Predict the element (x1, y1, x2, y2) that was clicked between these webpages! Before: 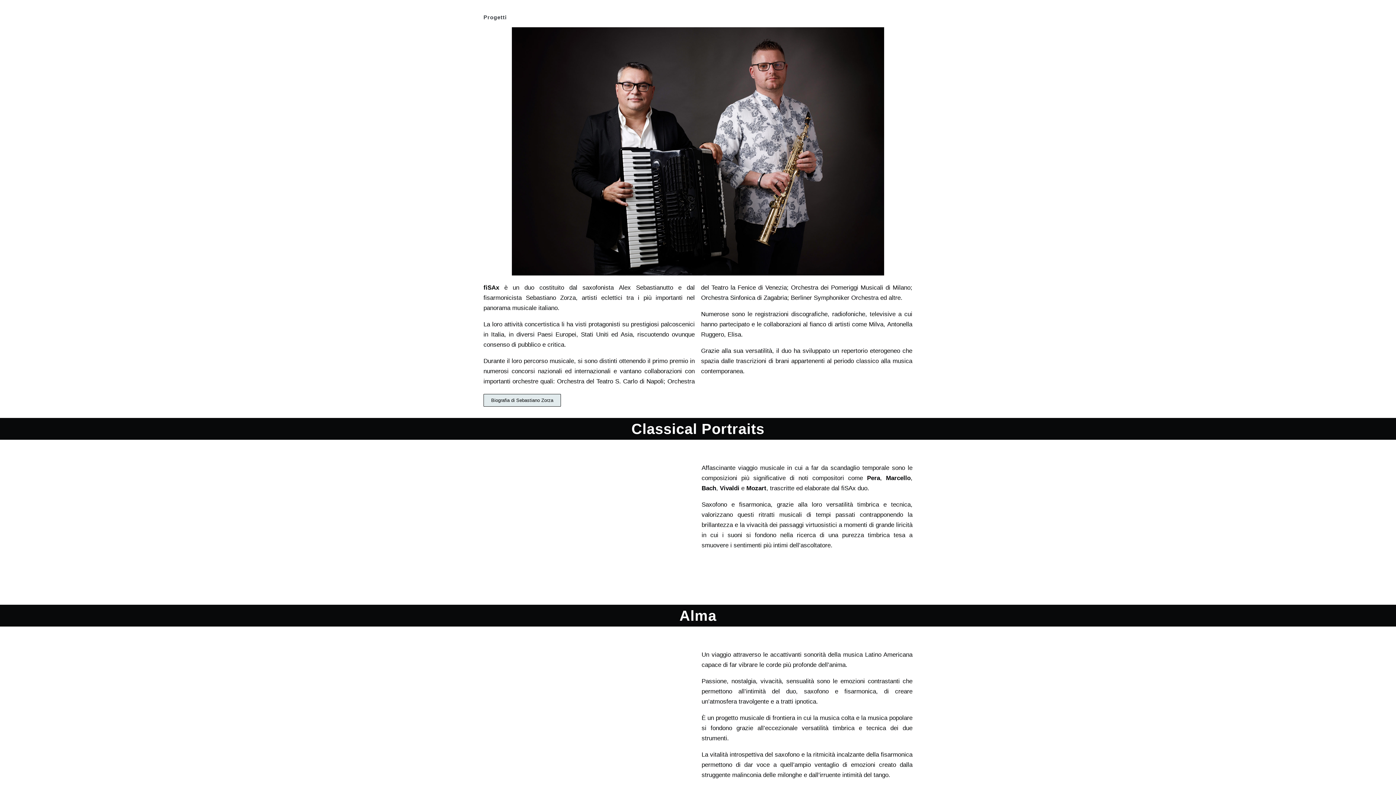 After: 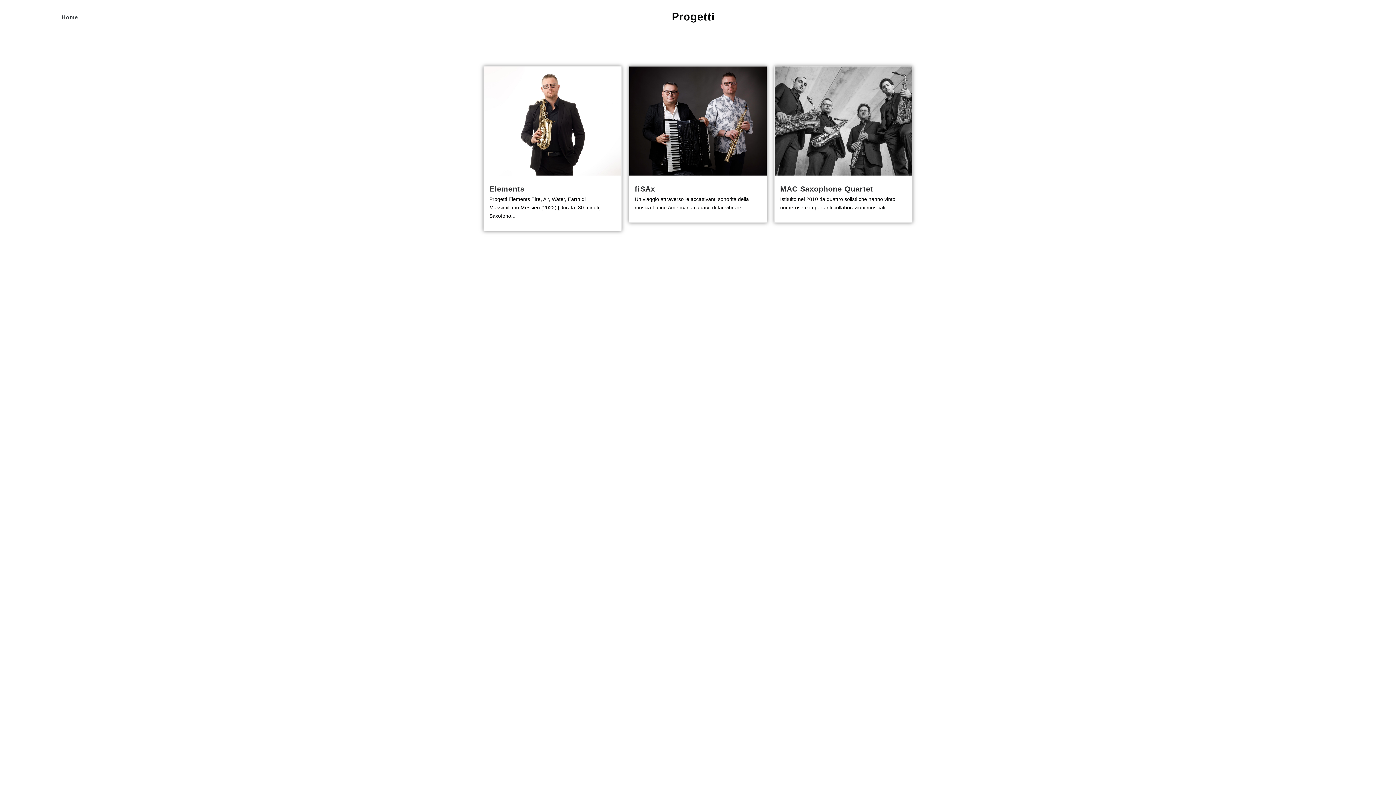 Action: label: 

Progetti bbox: (483, 3, 506, 20)